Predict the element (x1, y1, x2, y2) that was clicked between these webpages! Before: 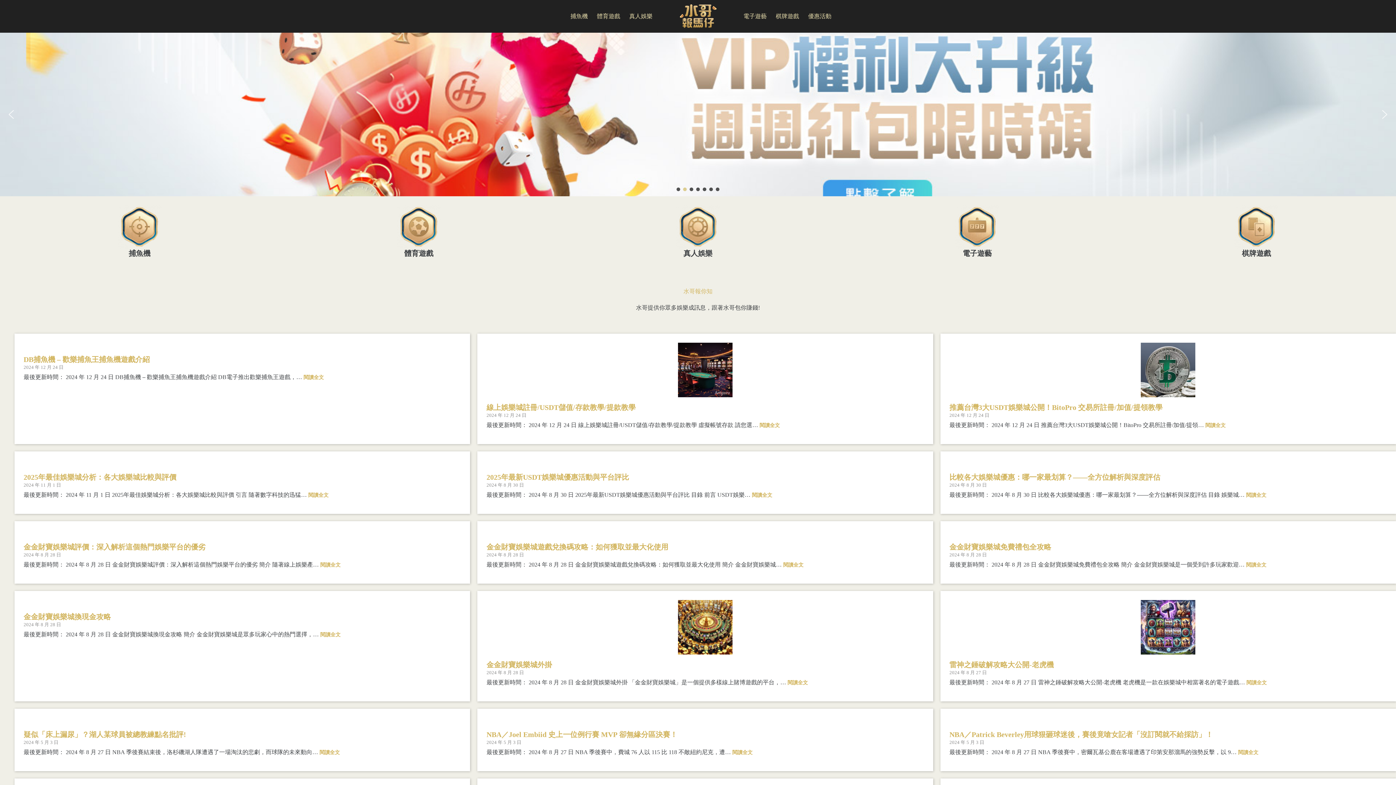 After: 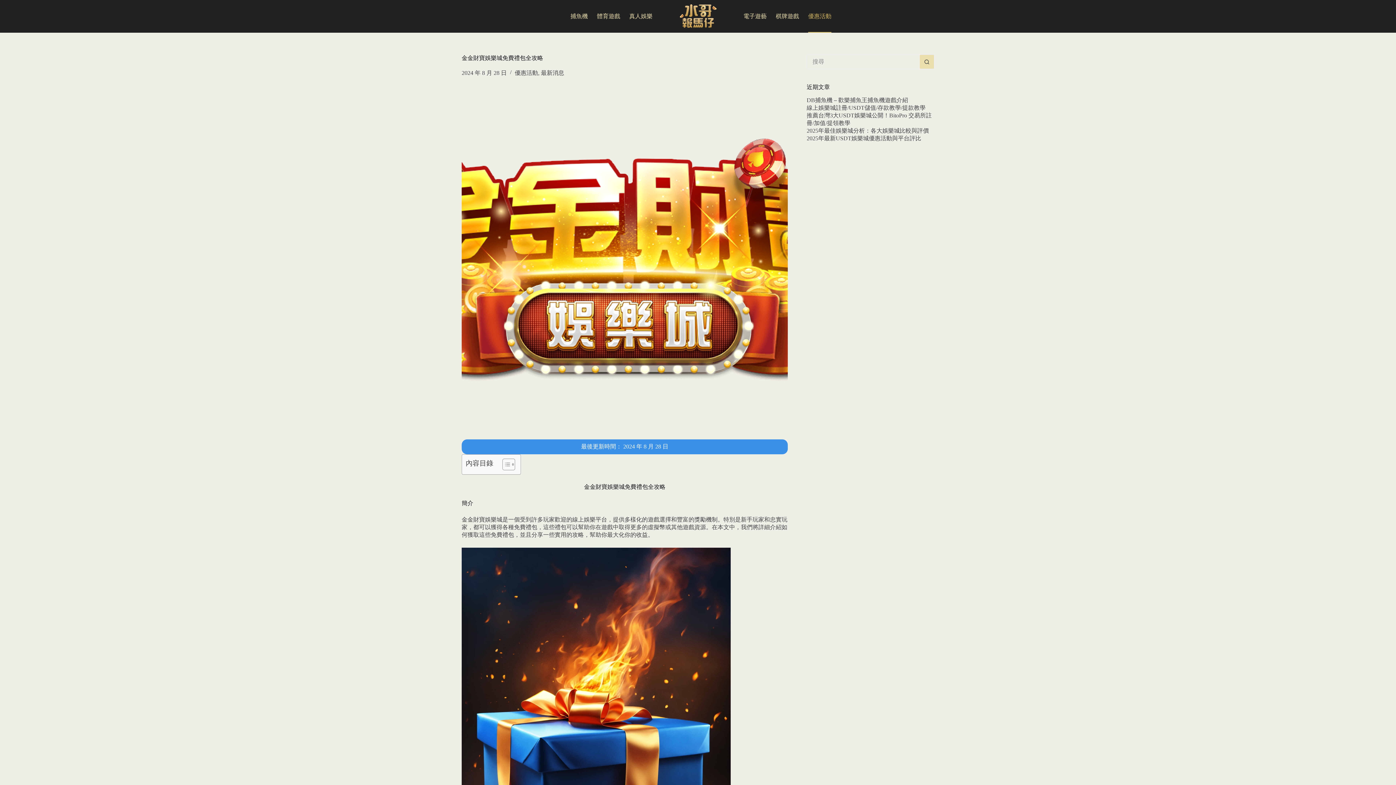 Action: label: 金金財寶娛樂城免費禮包全攻略 bbox: (949, 542, 1387, 551)